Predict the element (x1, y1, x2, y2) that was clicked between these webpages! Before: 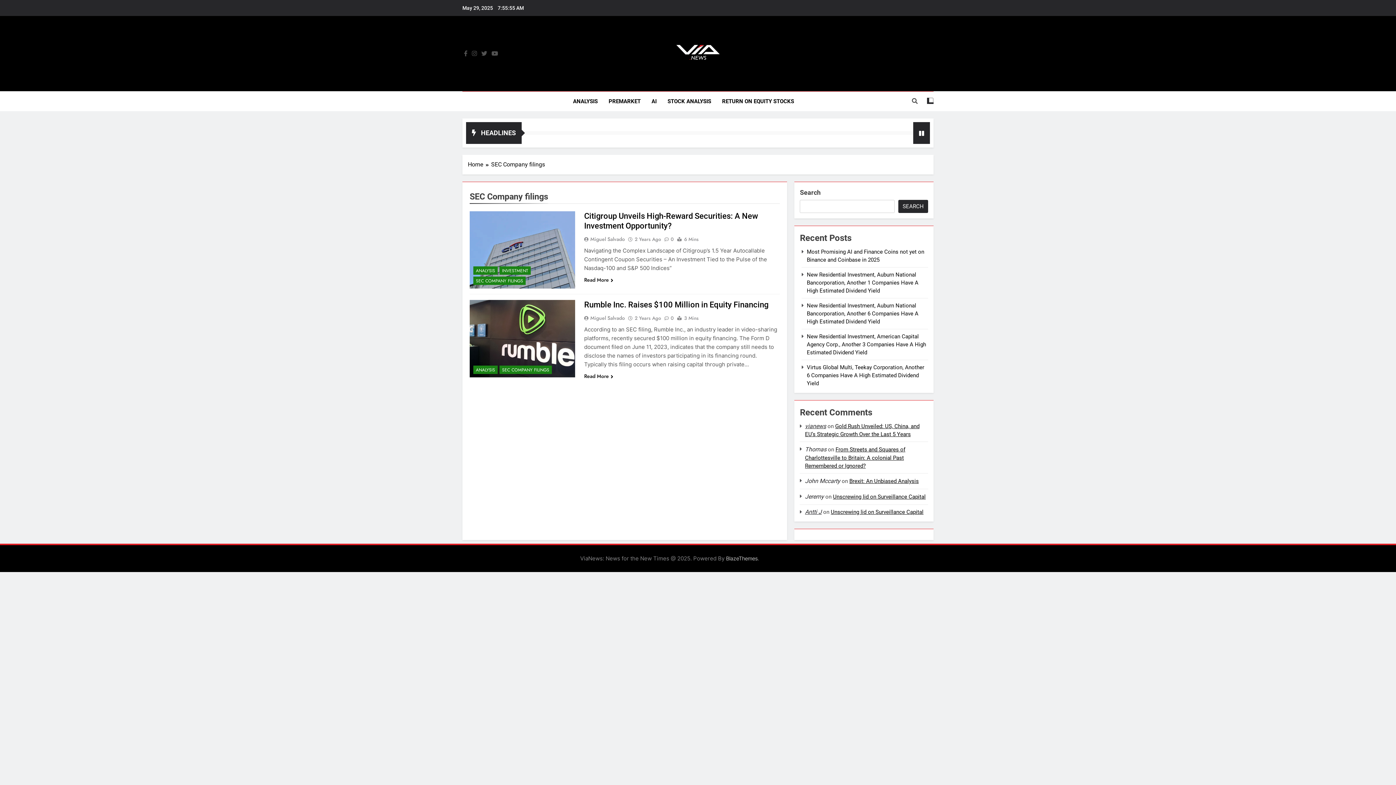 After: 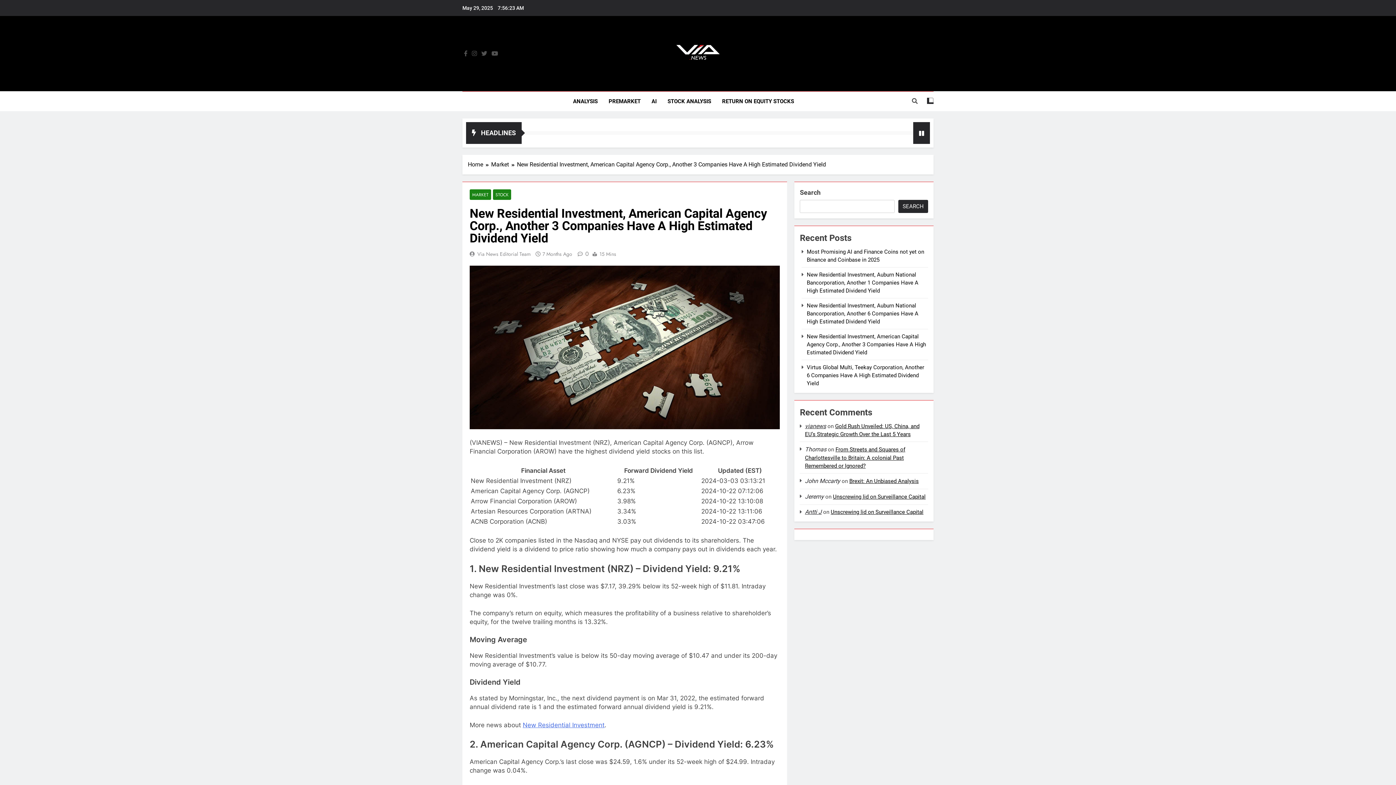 Action: label: New Residential Investment, American Capital Agency Corp., Another 3 Companies Have A High Estimated Dividend Yield bbox: (807, 333, 926, 356)